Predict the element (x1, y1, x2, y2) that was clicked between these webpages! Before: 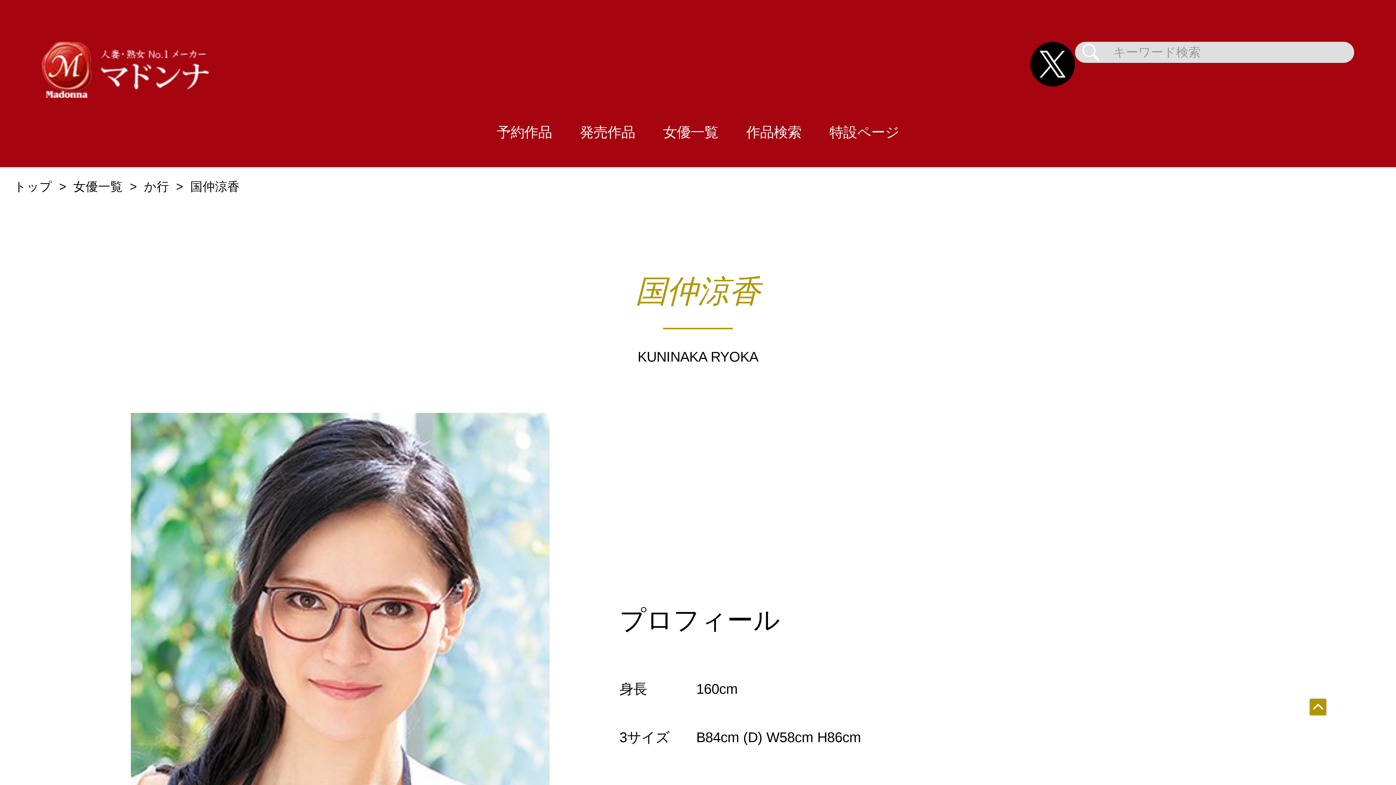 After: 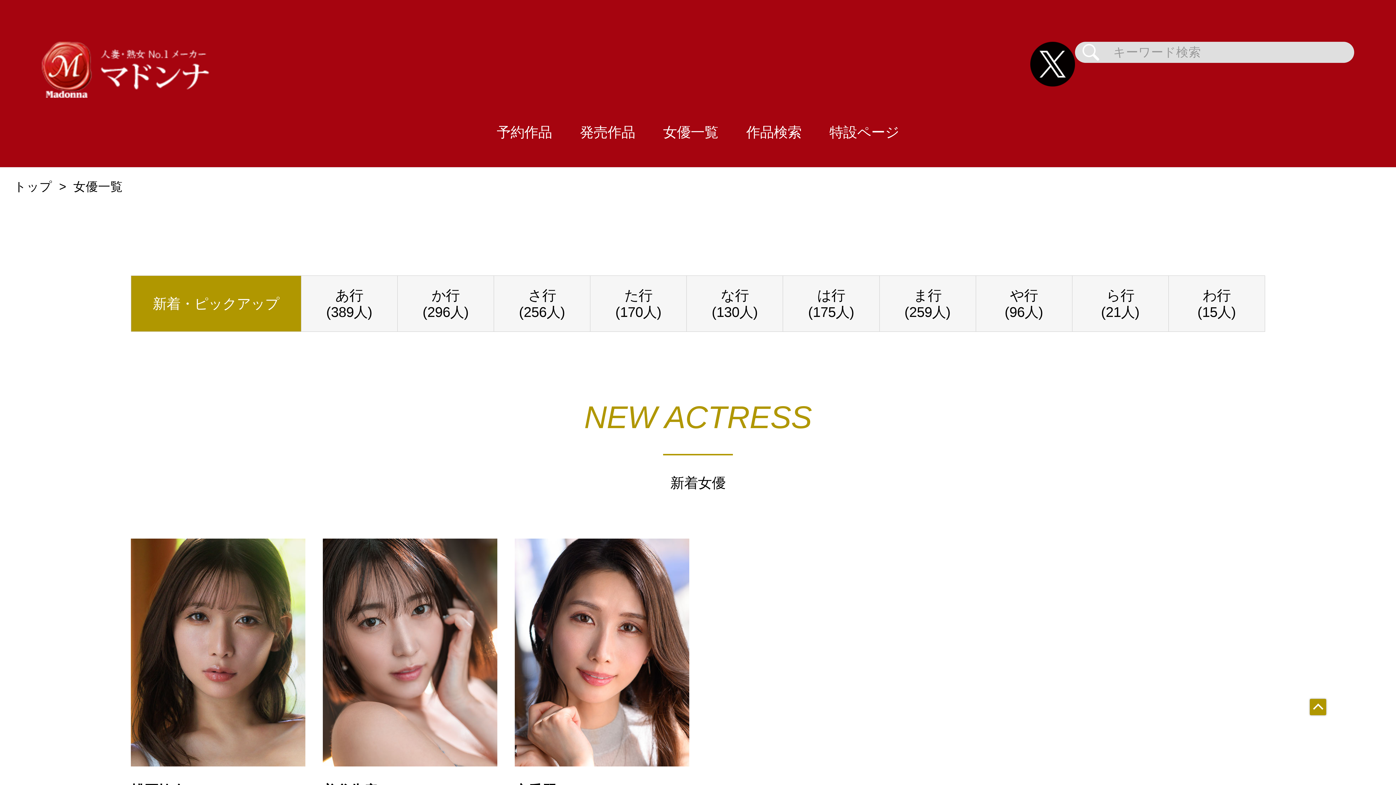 Action: label: 女優一覧 bbox: (73, 180, 122, 193)